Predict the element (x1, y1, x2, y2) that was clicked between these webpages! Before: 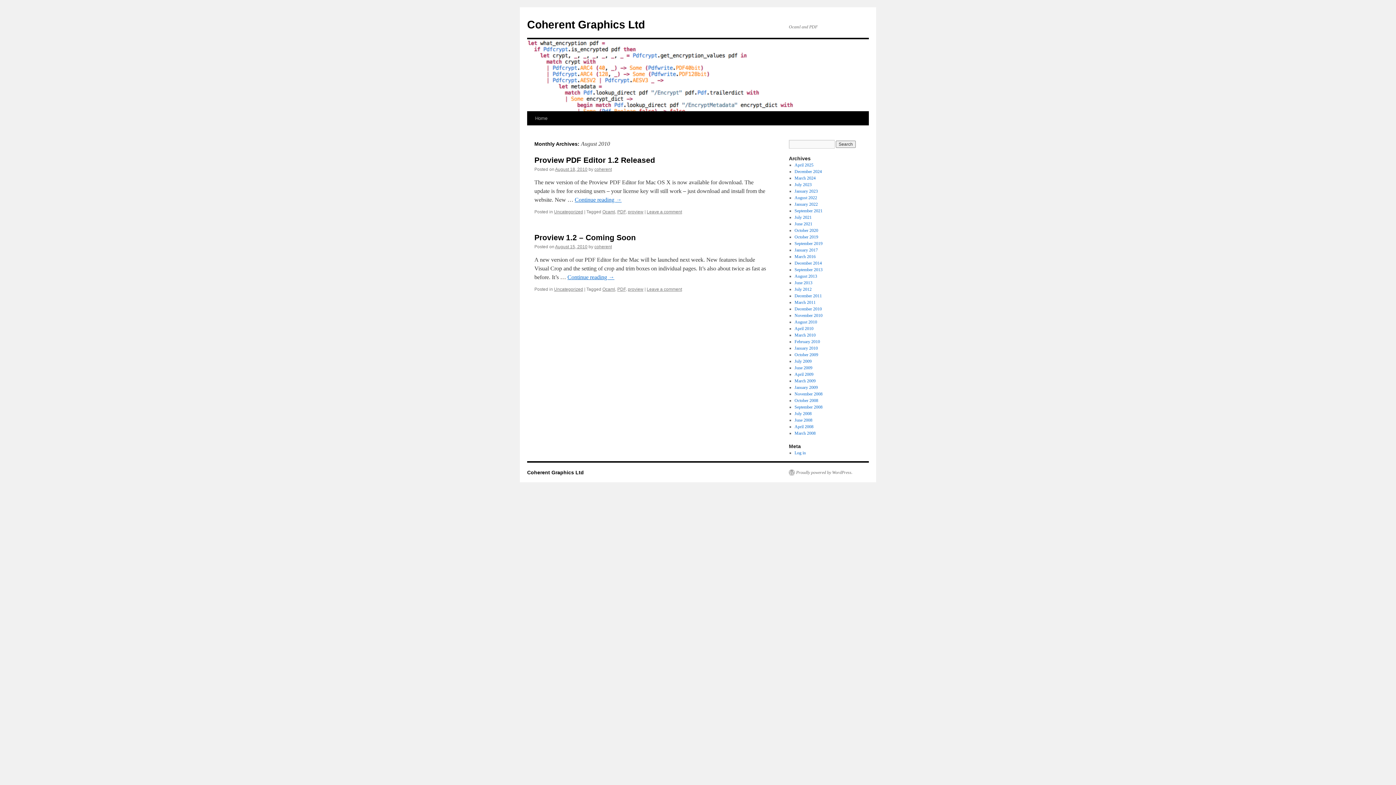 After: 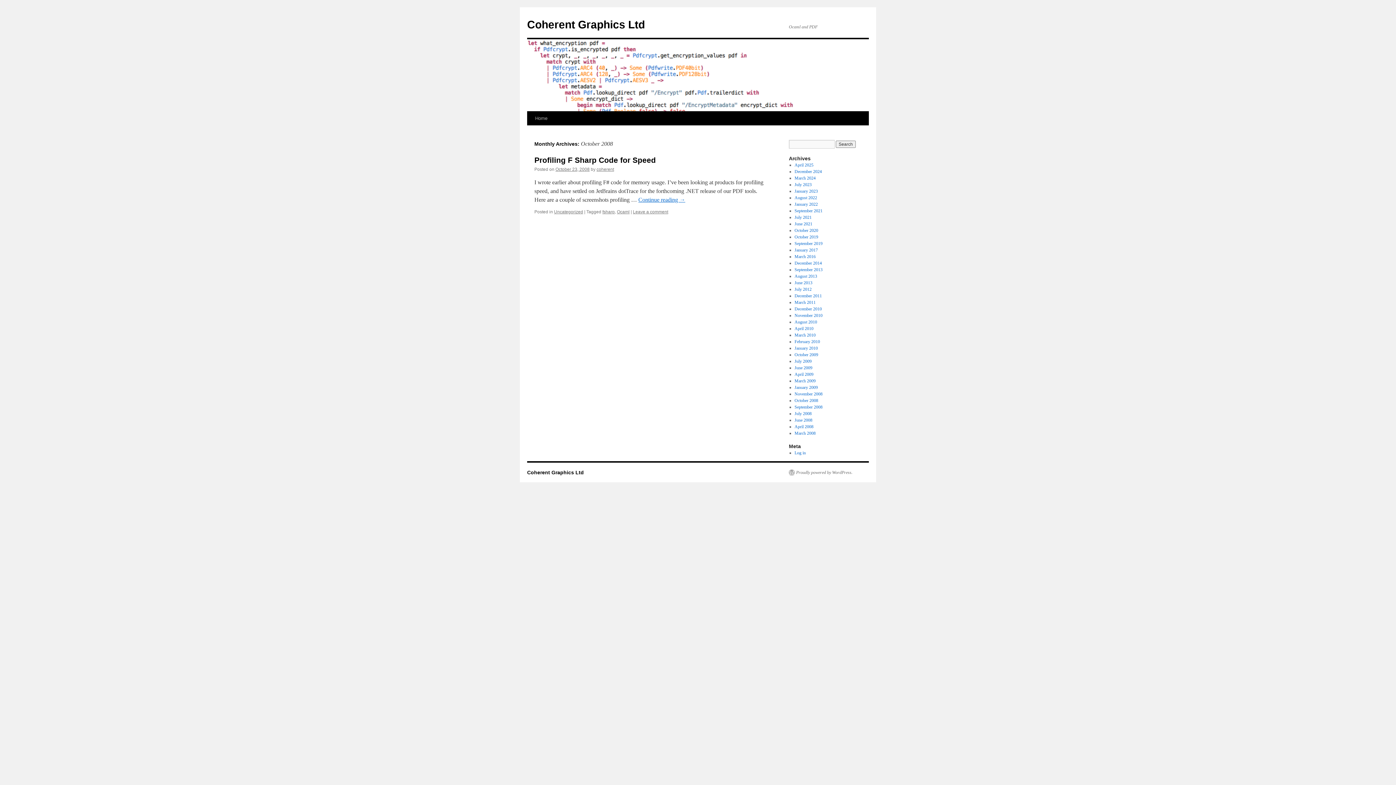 Action: bbox: (794, 398, 818, 403) label: October 2008